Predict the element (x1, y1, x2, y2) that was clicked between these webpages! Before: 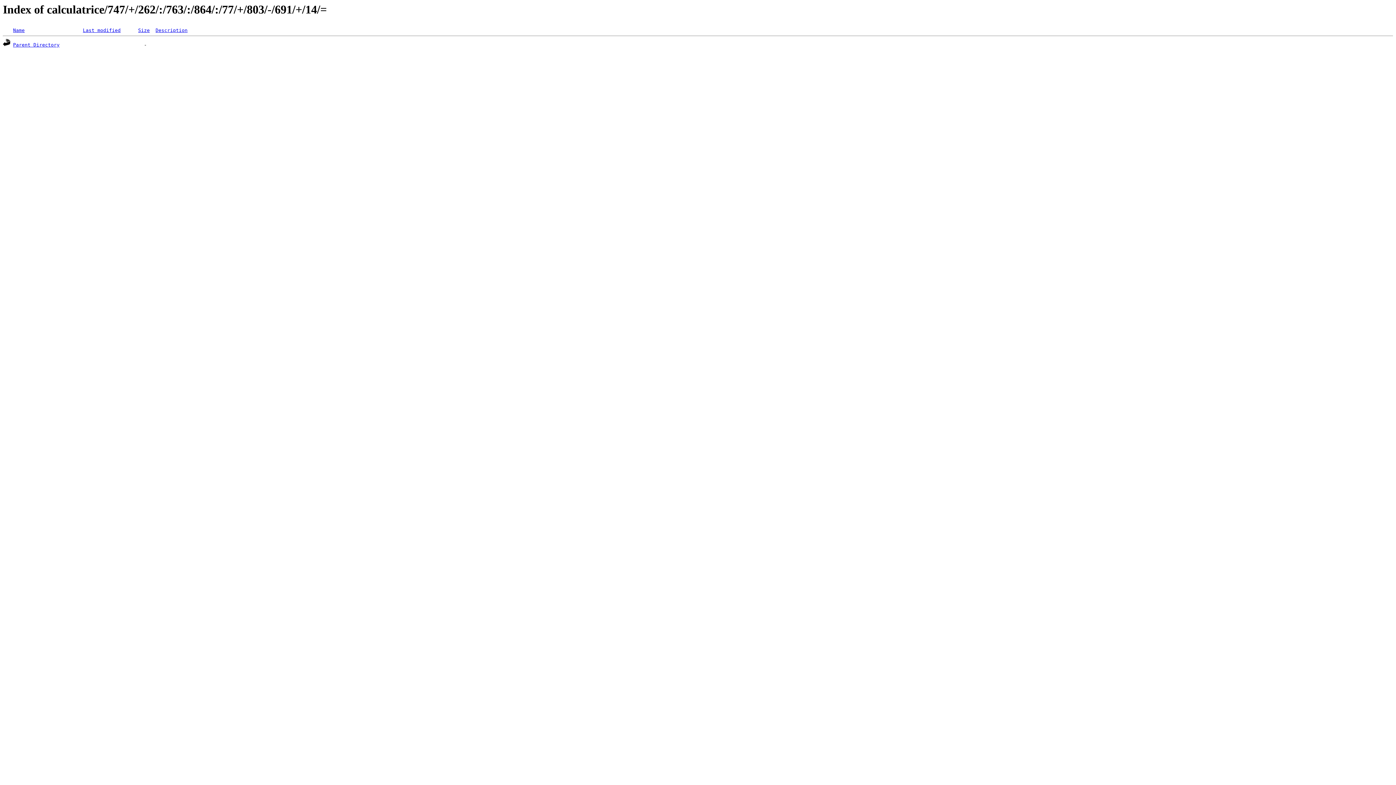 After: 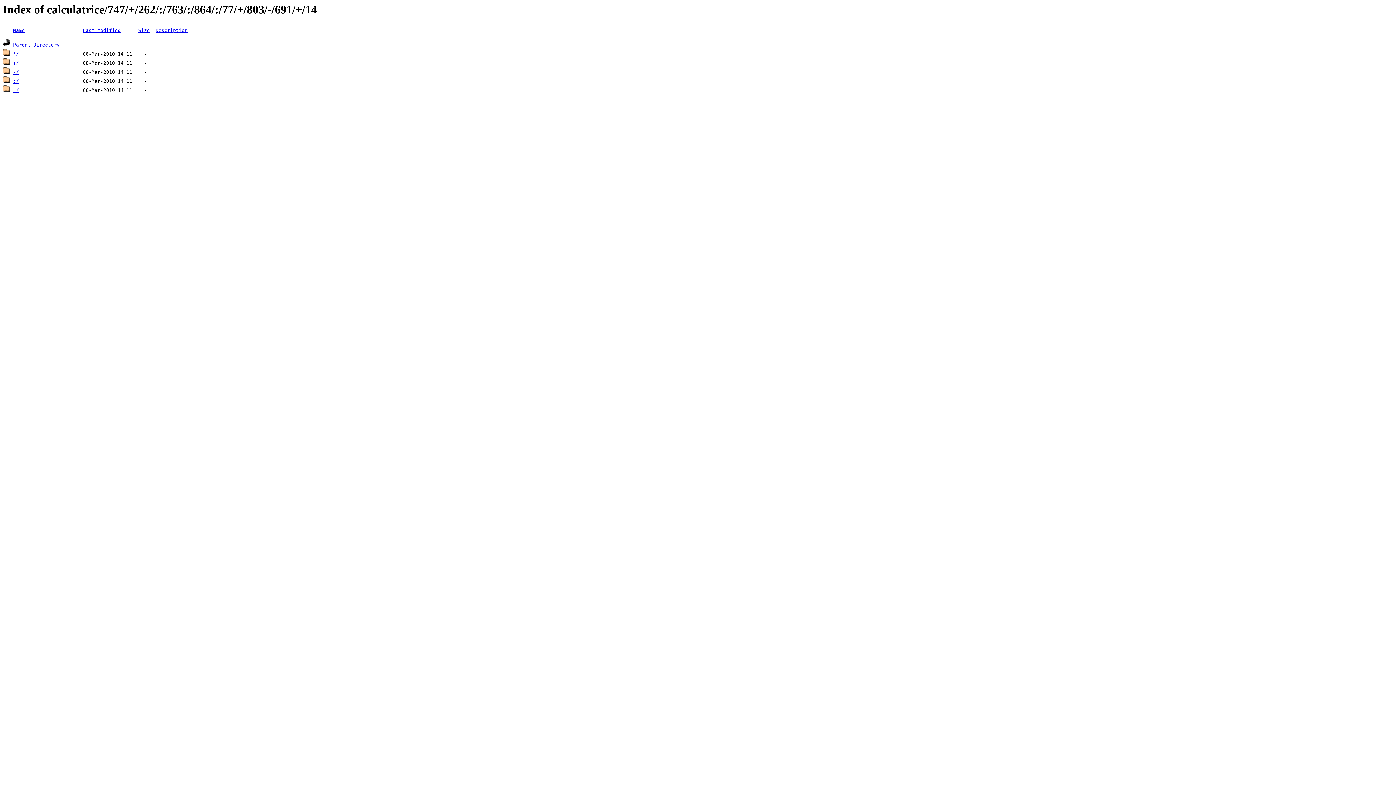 Action: label: Parent Directory bbox: (13, 42, 59, 47)